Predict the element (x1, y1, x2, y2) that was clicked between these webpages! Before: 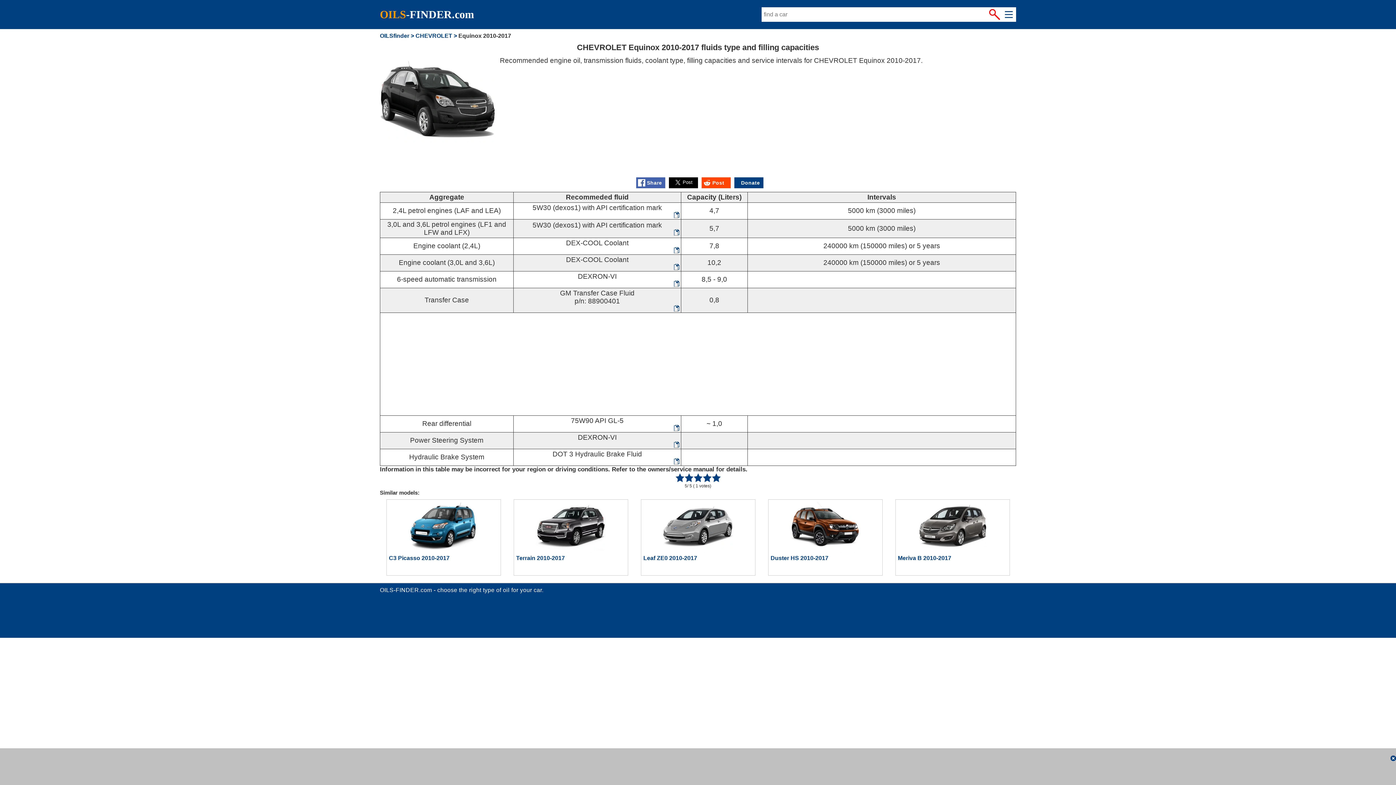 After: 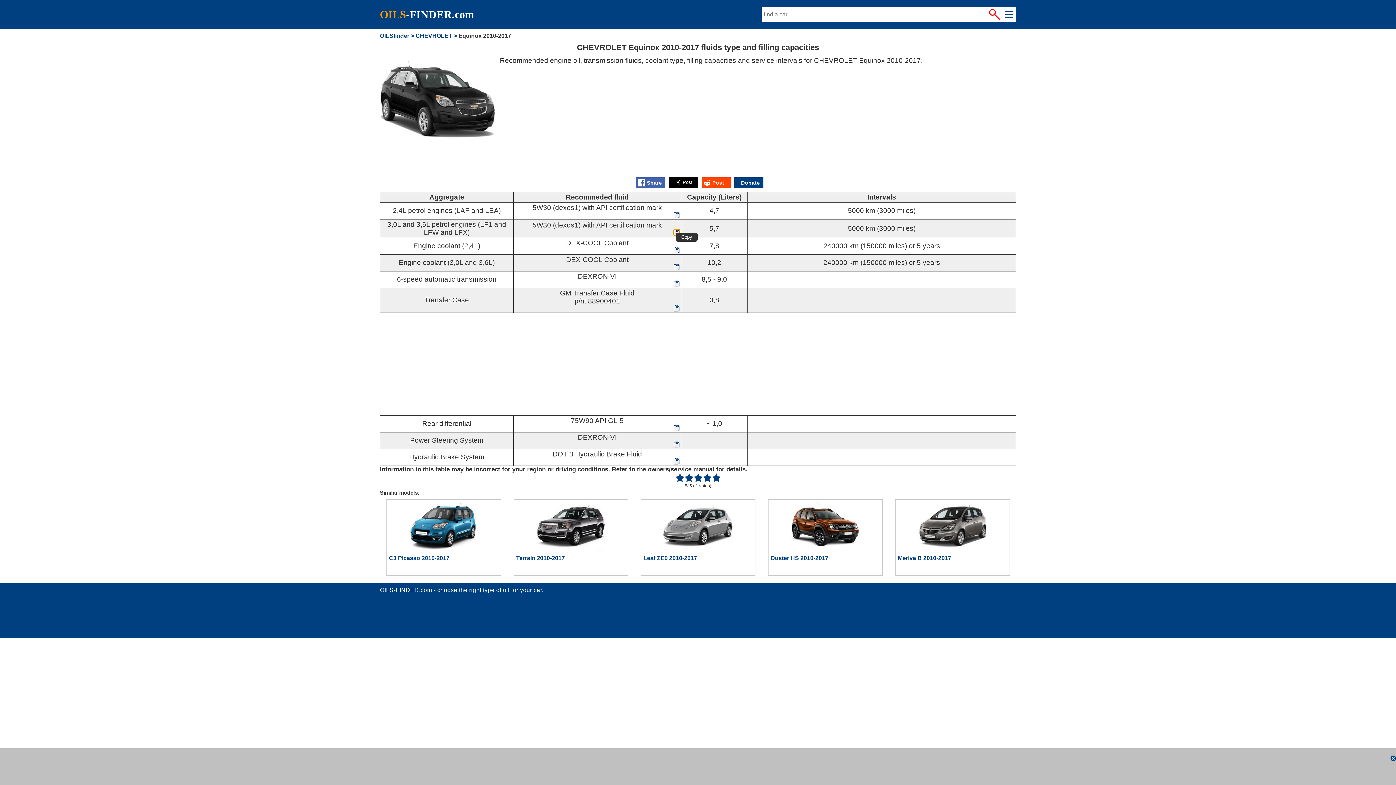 Action: bbox: (673, 229, 680, 235)